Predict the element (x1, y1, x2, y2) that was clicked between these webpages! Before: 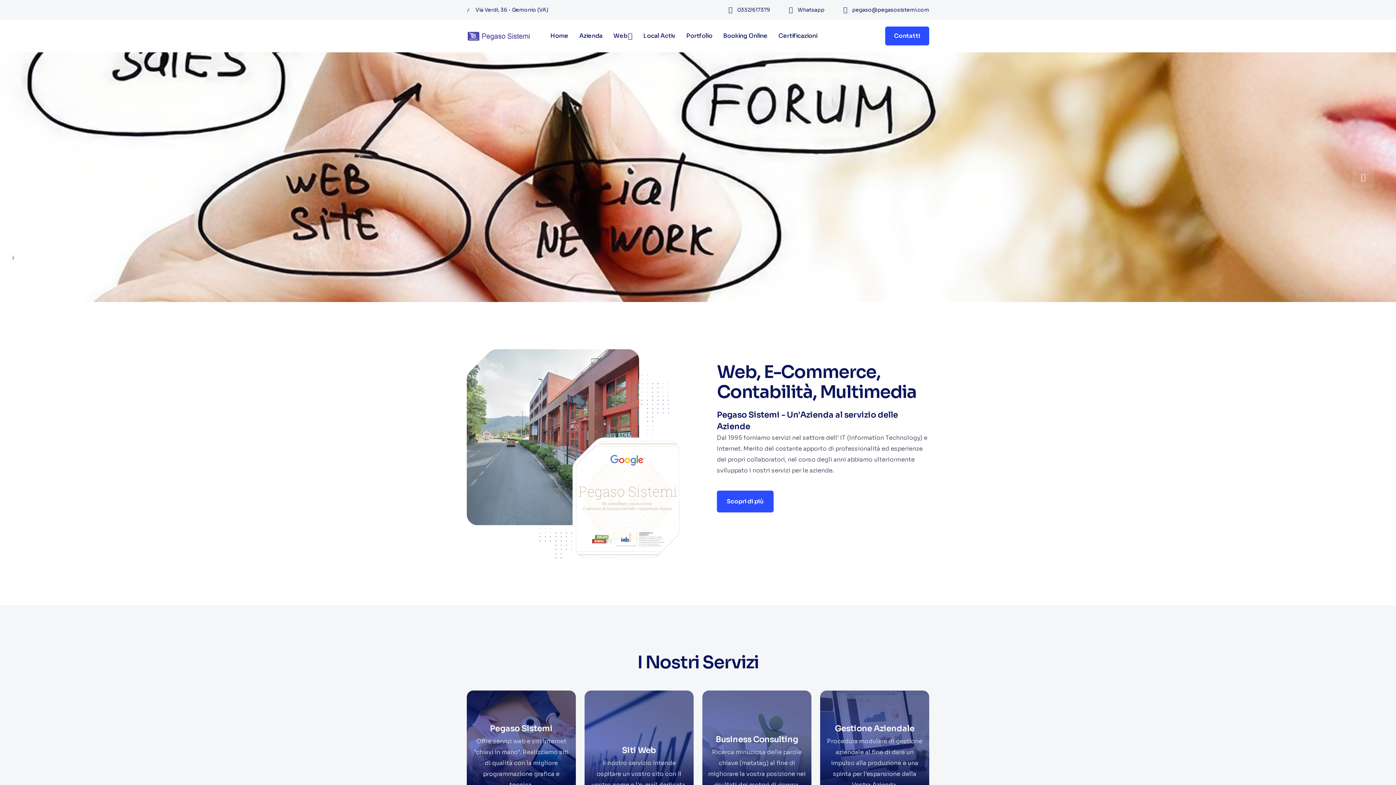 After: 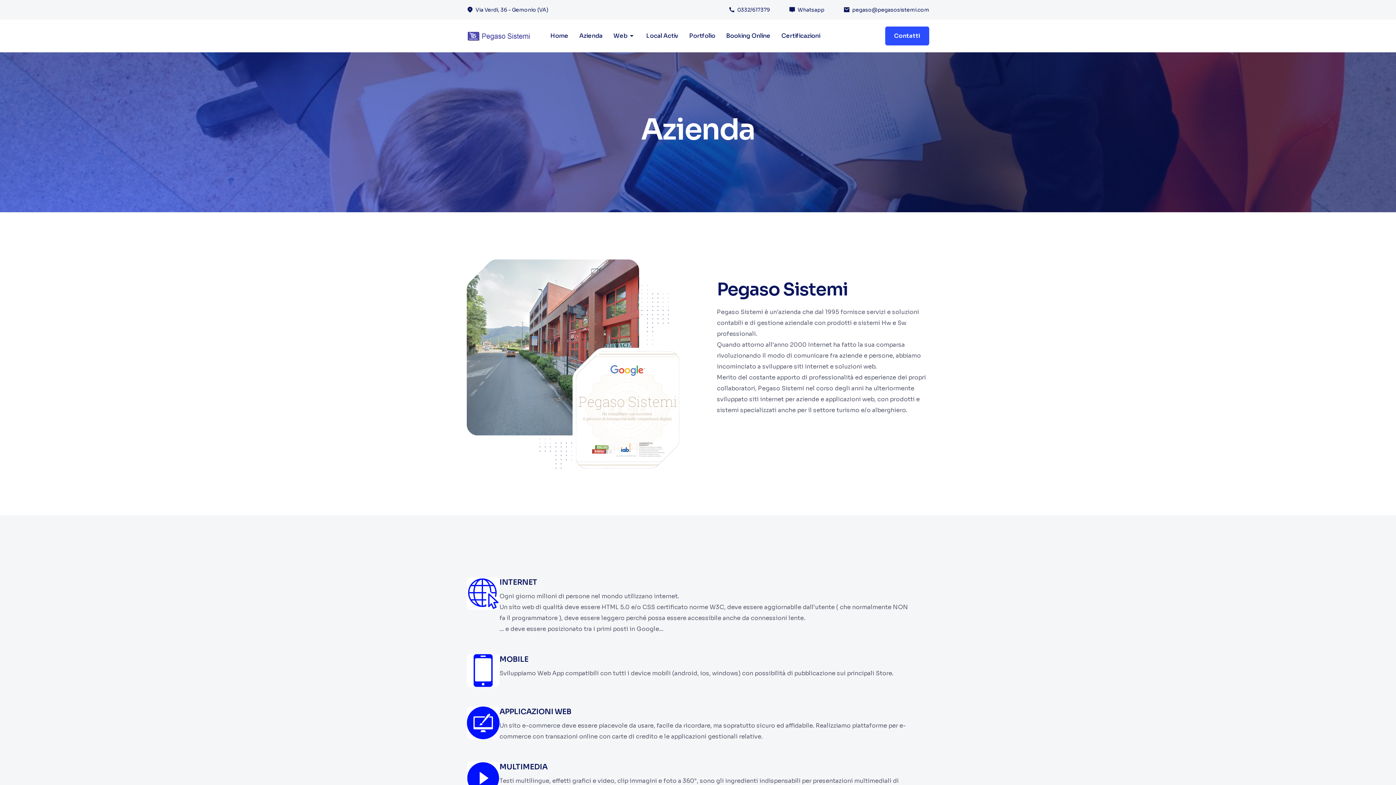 Action: bbox: (472, 723, 570, 734) label: Pegaso Sistemi